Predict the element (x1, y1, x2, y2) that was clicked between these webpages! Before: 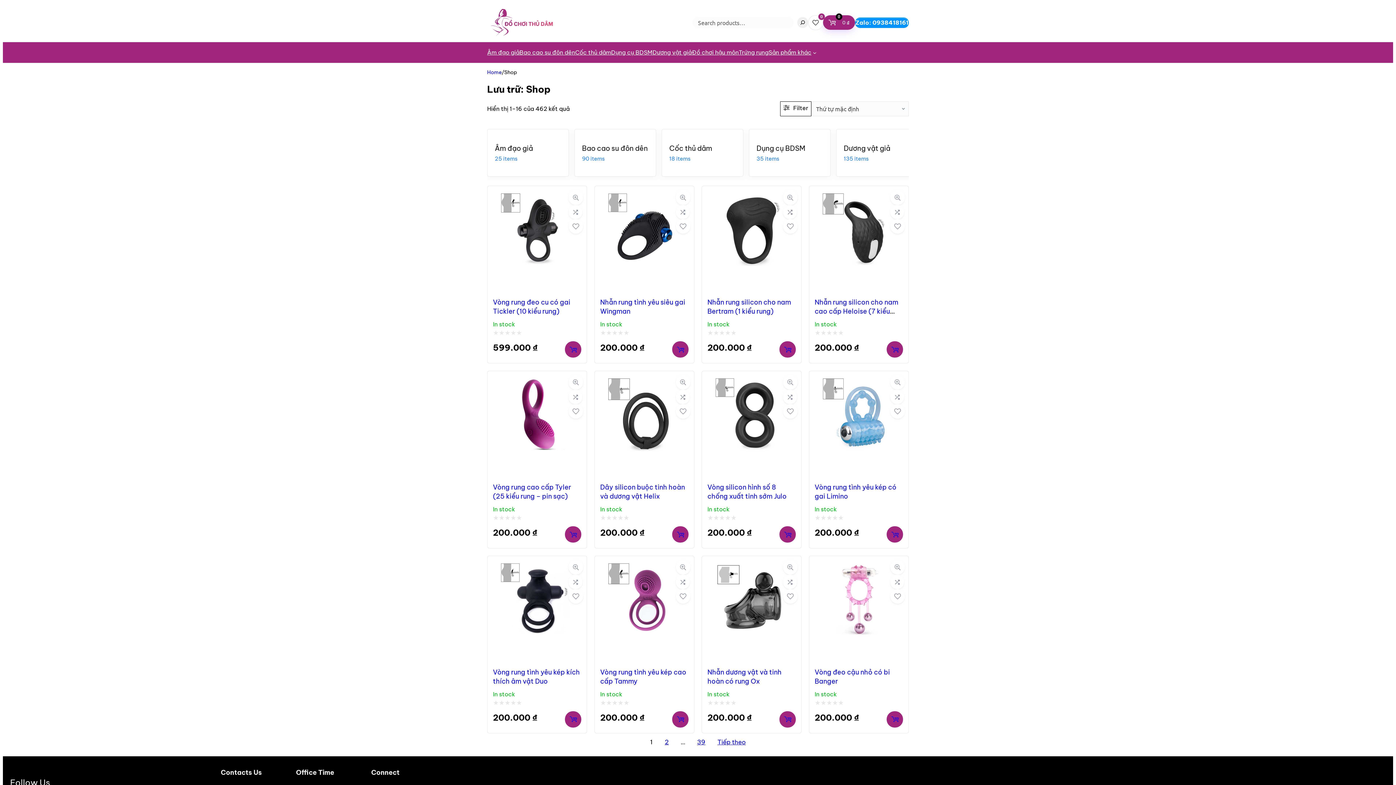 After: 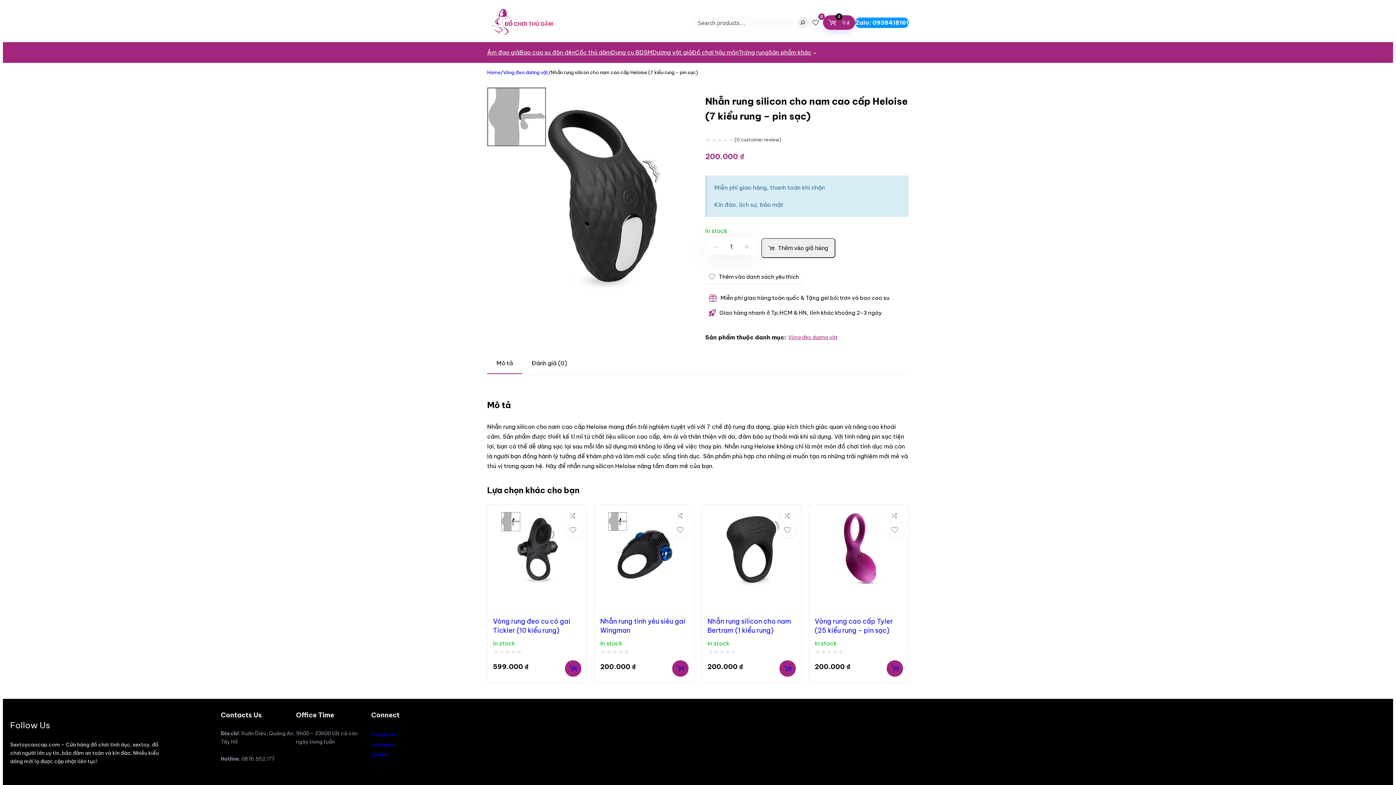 Action: bbox: (814, 298, 898, 324) label: Nhẫn rung silicon cho nam cao cấp Heloise (7 kiểu rung – pin sạc)